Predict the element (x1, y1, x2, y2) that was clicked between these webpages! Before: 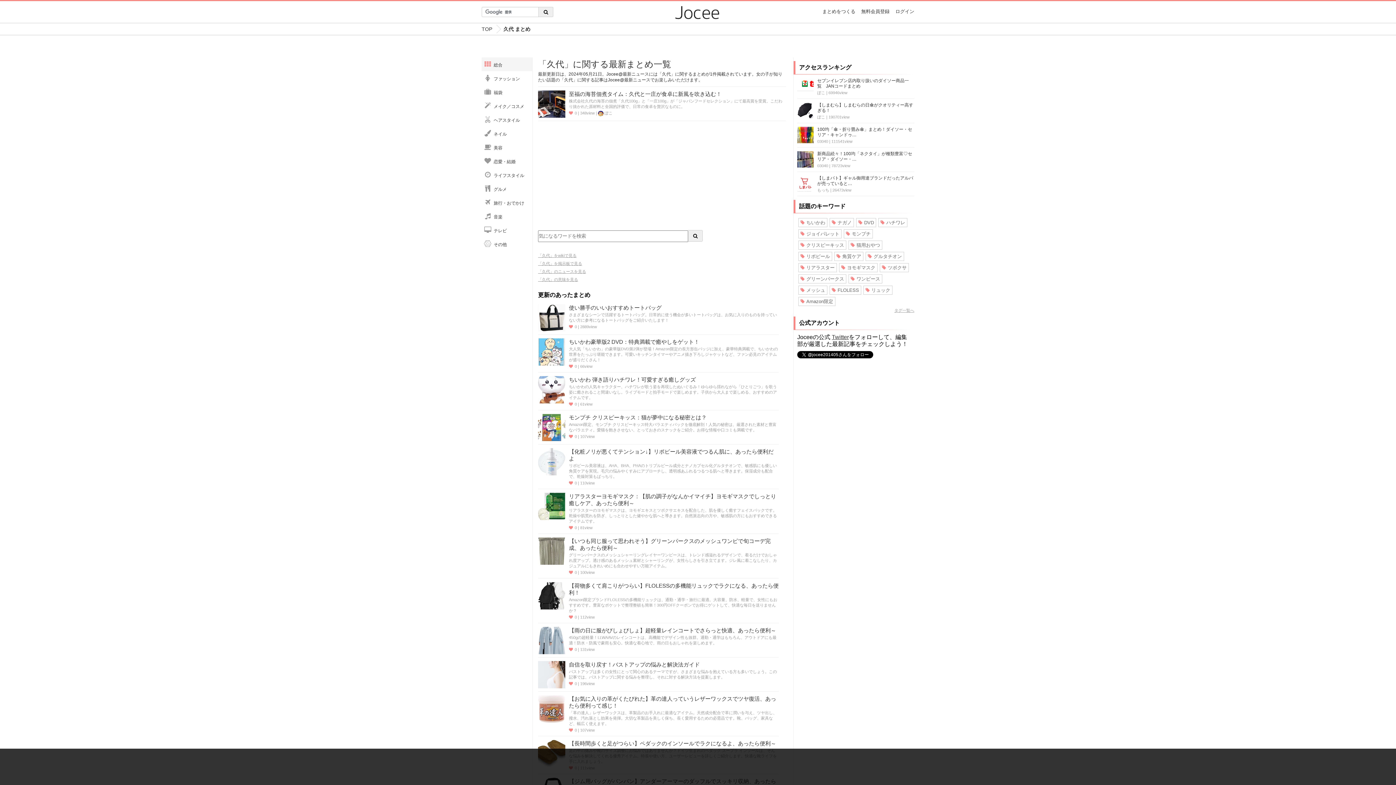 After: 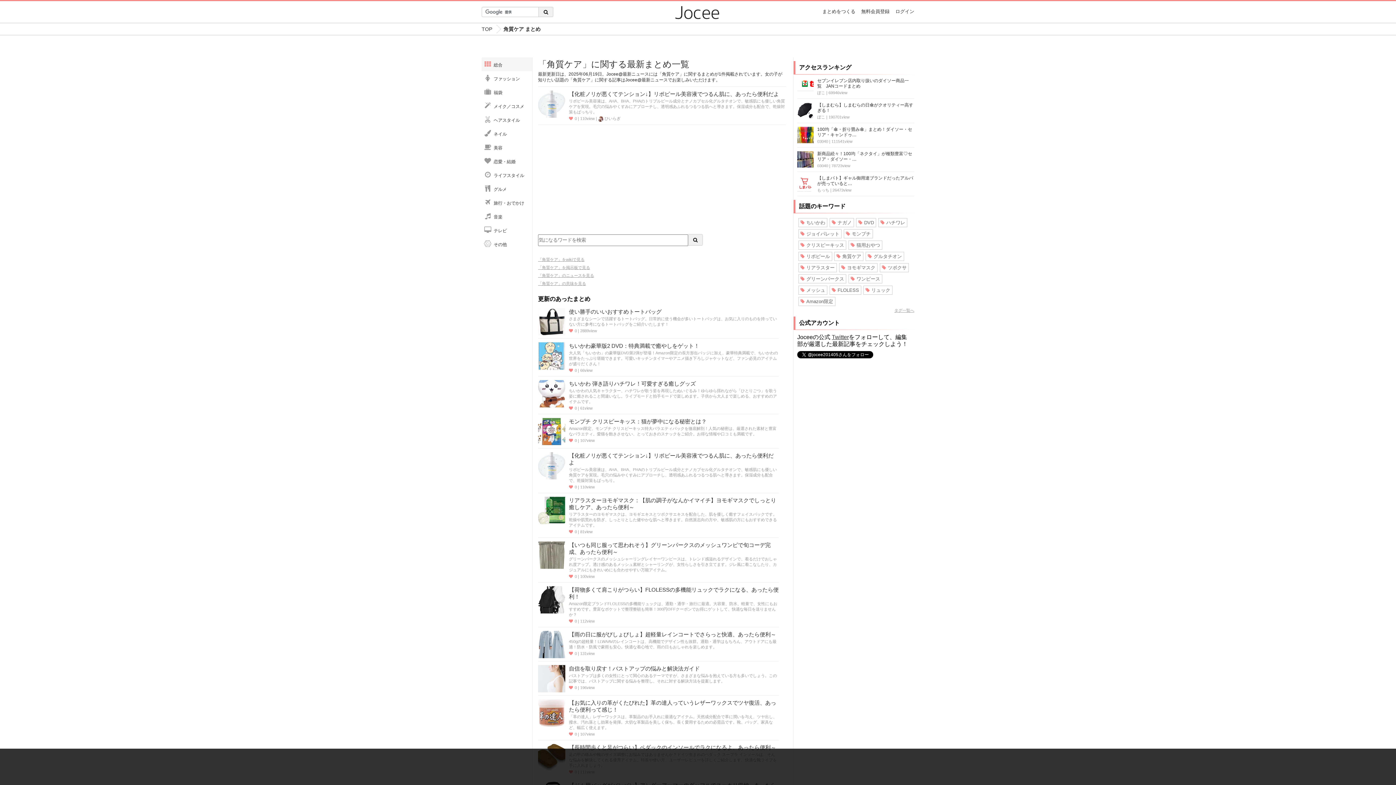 Action: bbox: (834, 252, 863, 260) label: 角質ケア